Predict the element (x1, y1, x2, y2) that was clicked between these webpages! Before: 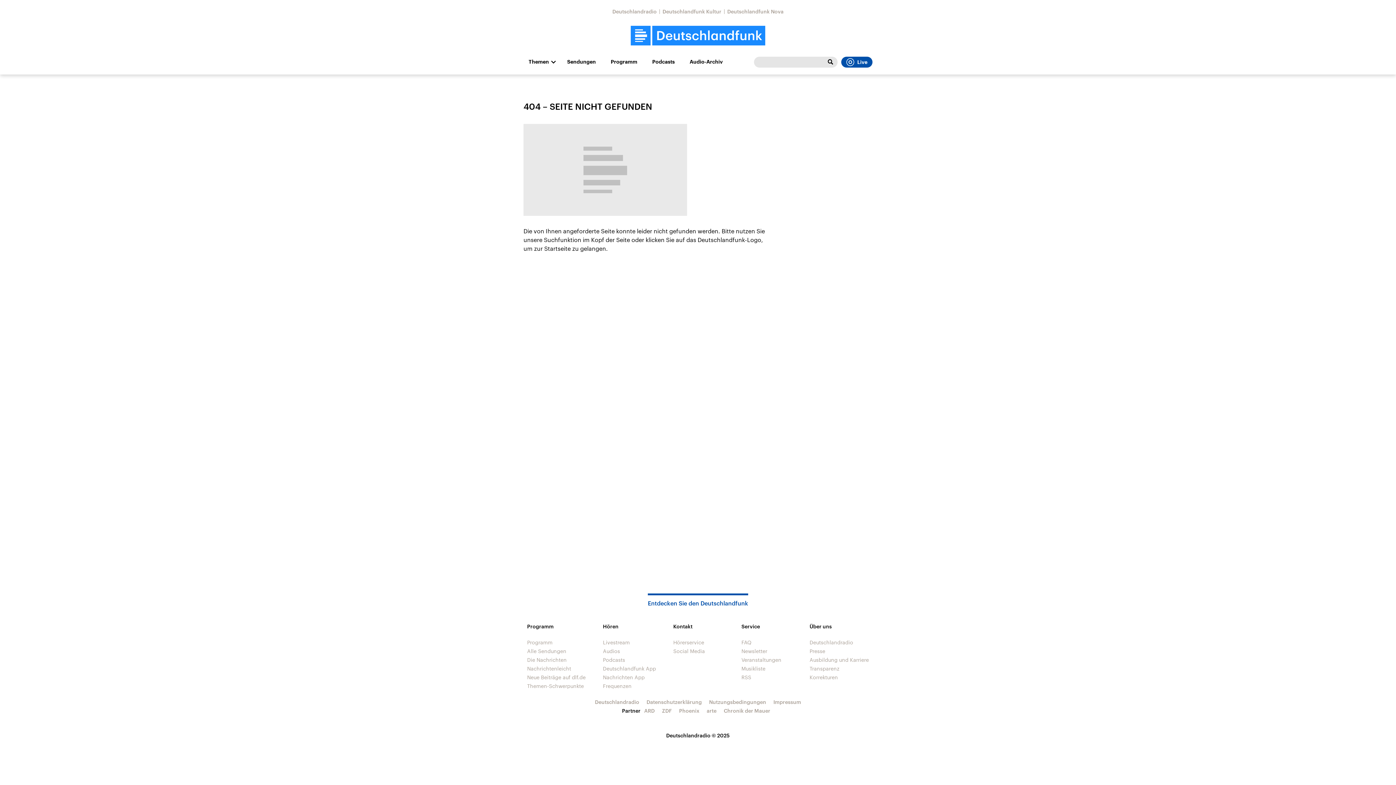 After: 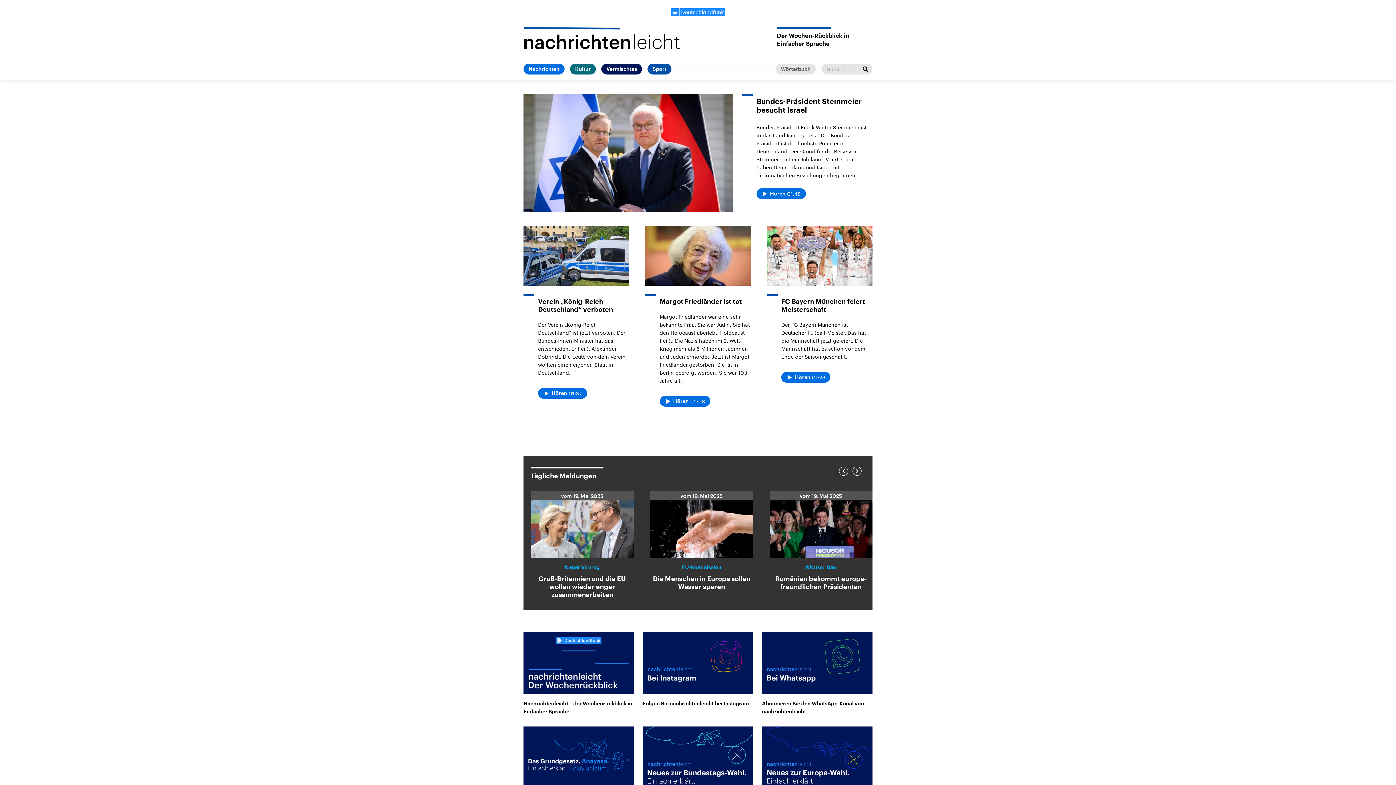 Action: label: Nachrichtenleicht bbox: (527, 665, 571, 672)